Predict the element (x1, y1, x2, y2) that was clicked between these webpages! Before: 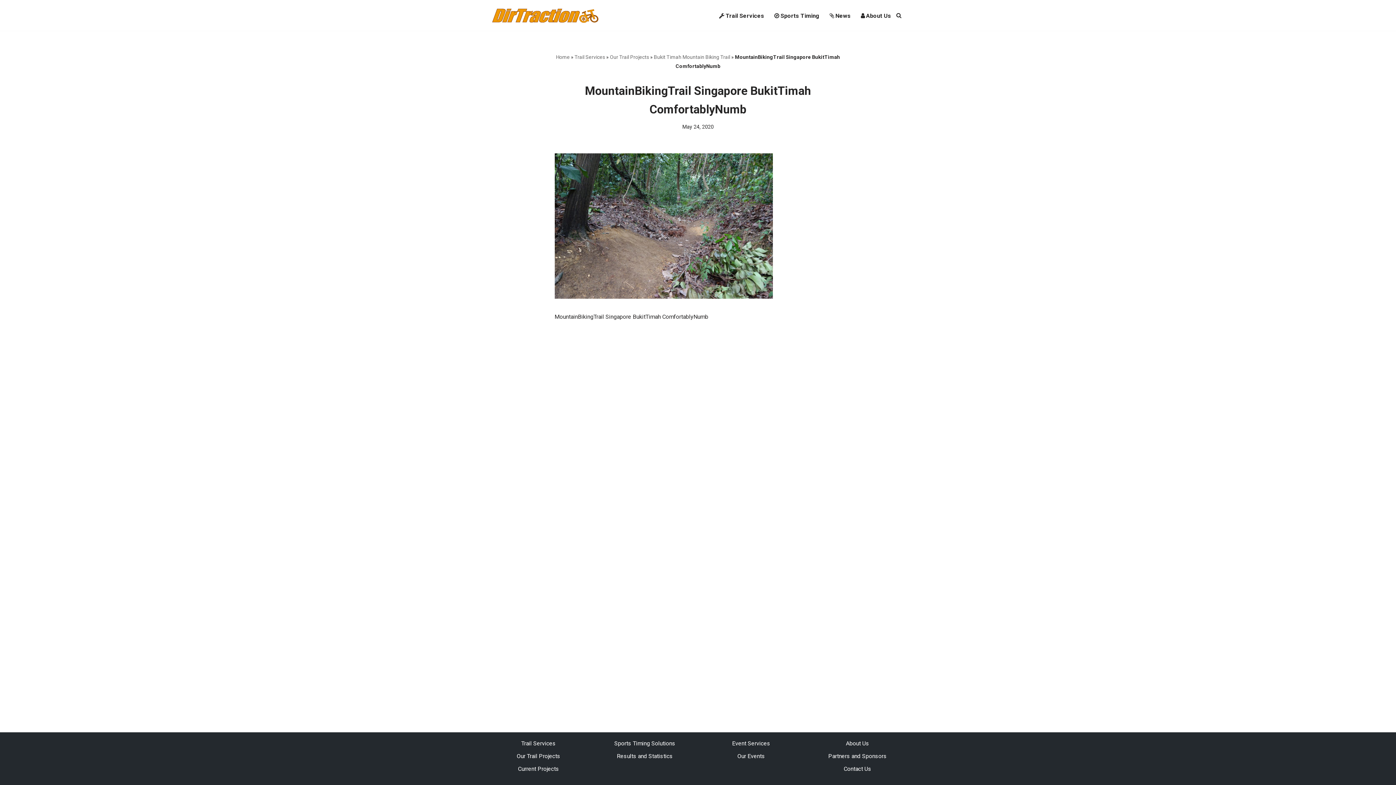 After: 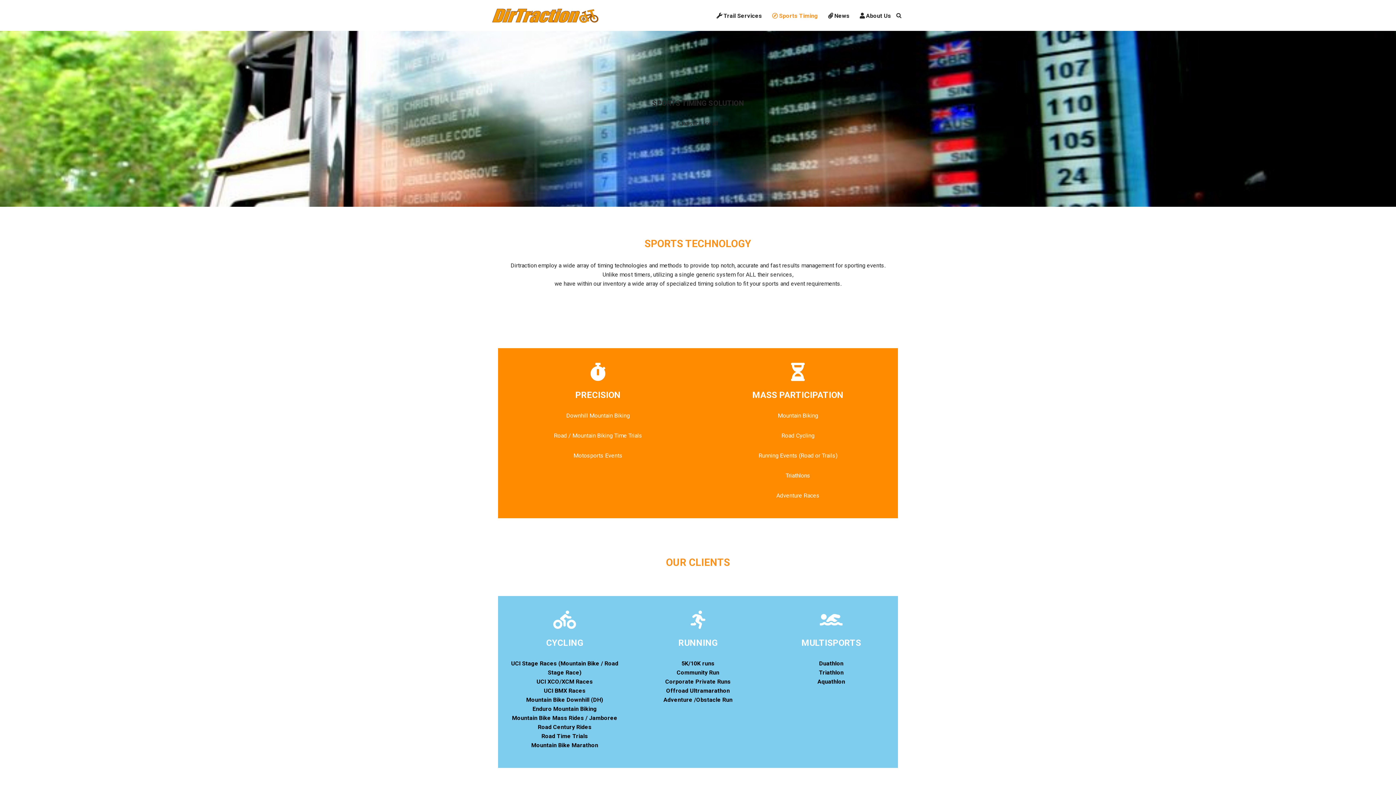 Action: label: Sports Timing Solutions bbox: (614, 740, 675, 747)